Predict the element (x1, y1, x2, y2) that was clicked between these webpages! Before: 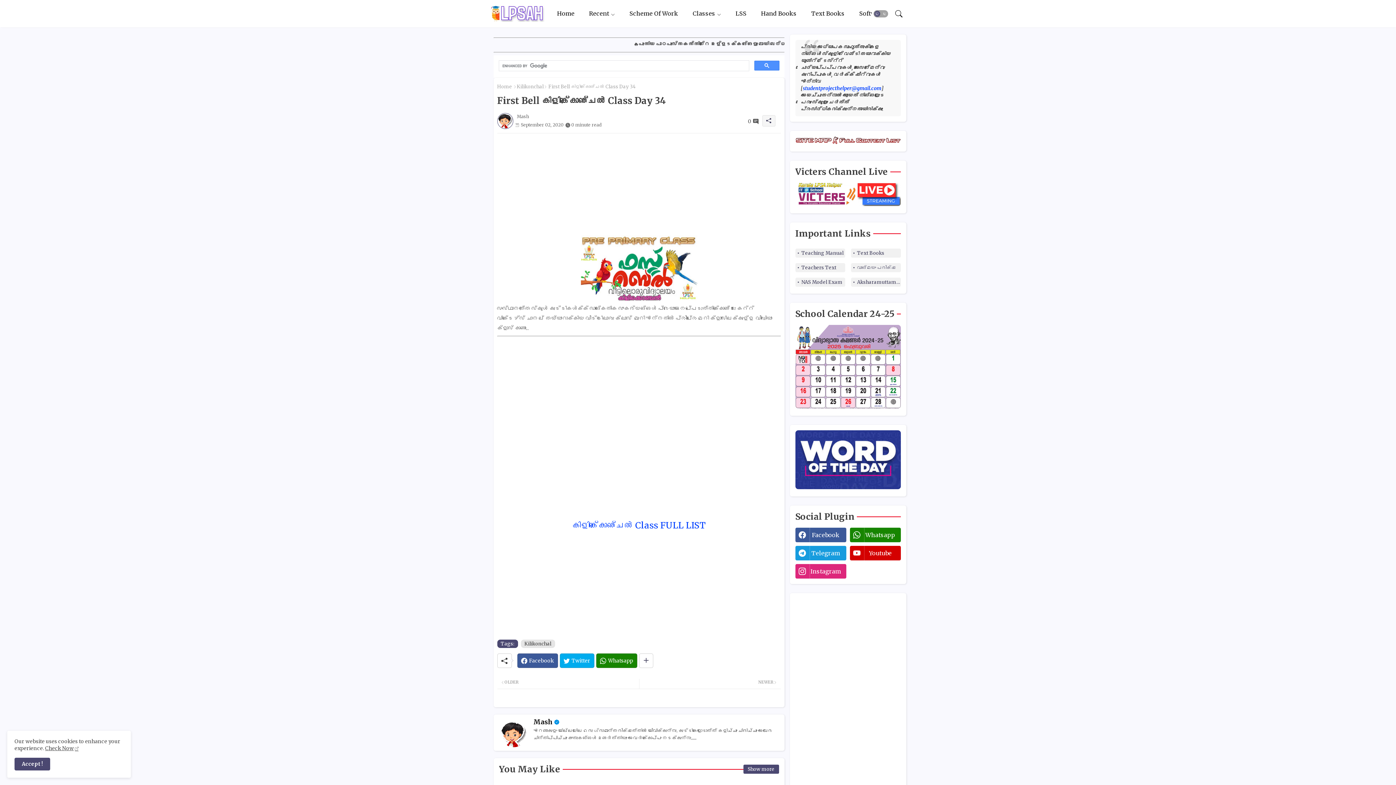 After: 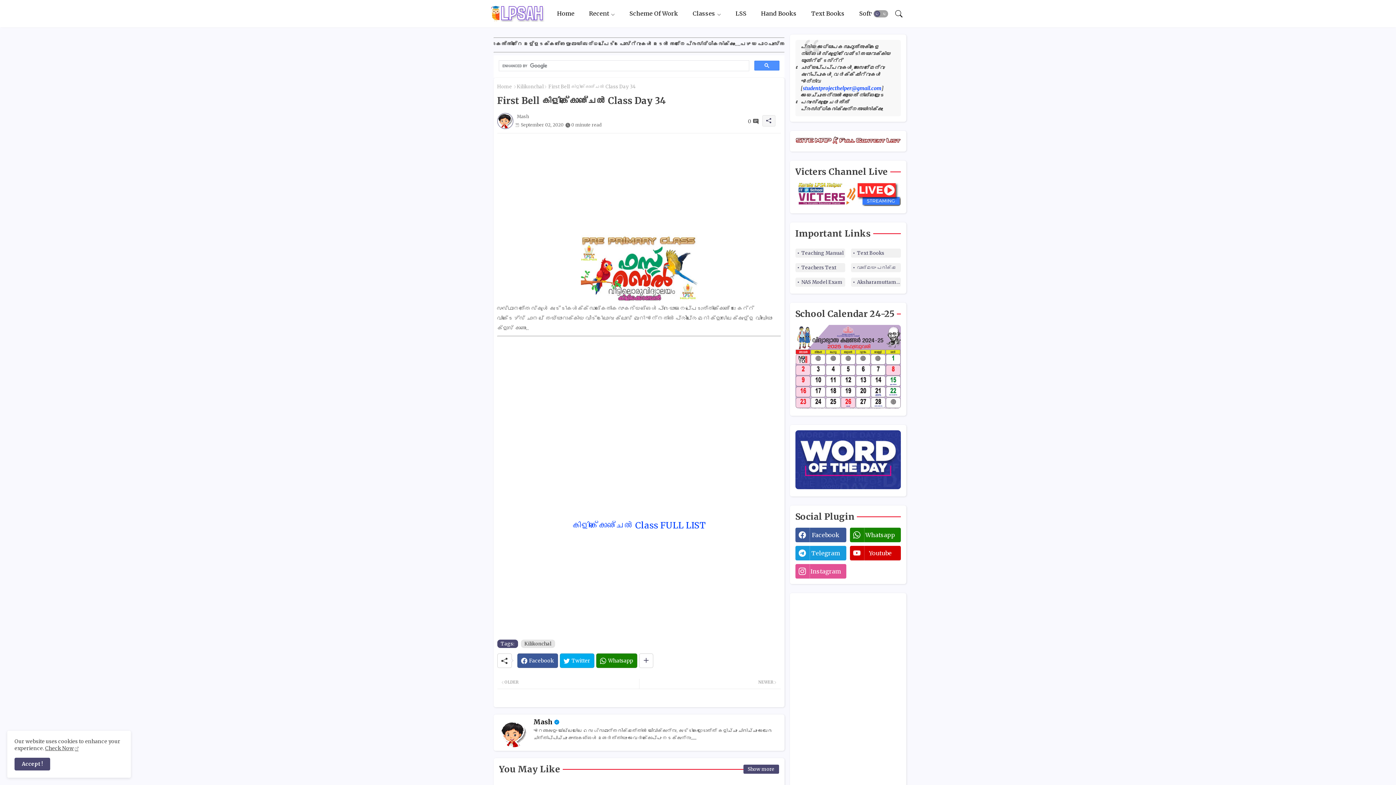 Action: label: instagram bbox: (795, 564, 846, 578)